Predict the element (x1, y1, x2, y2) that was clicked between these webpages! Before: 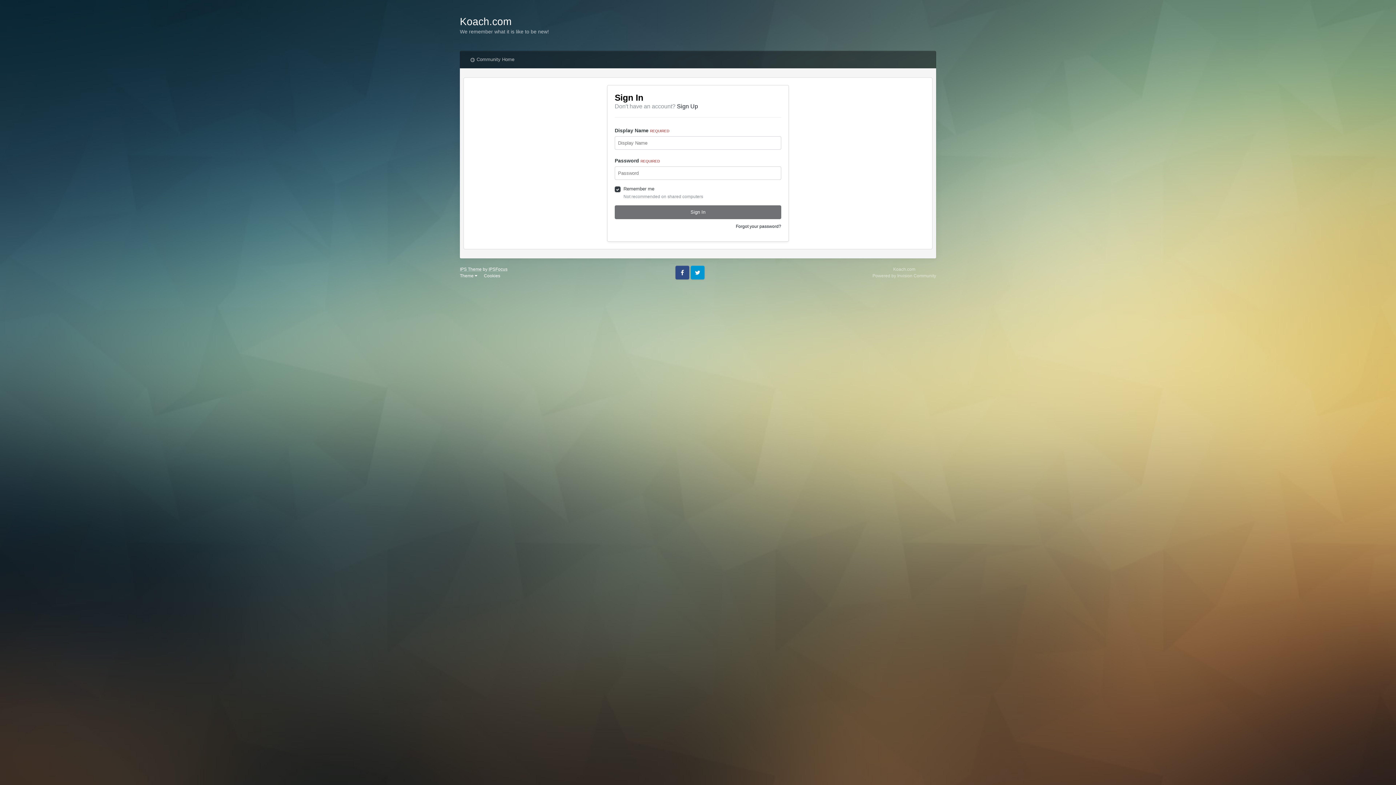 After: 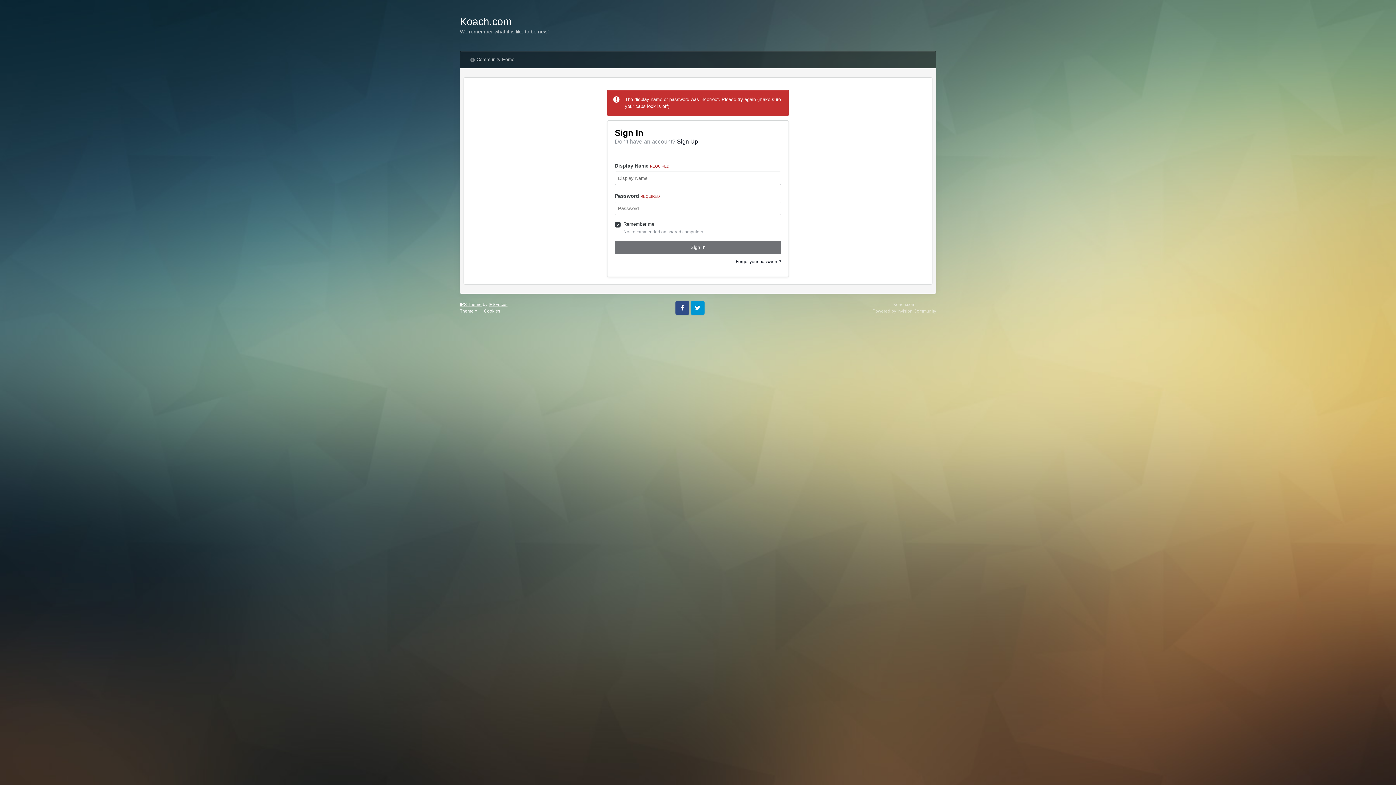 Action: label: Sign In bbox: (614, 205, 781, 219)